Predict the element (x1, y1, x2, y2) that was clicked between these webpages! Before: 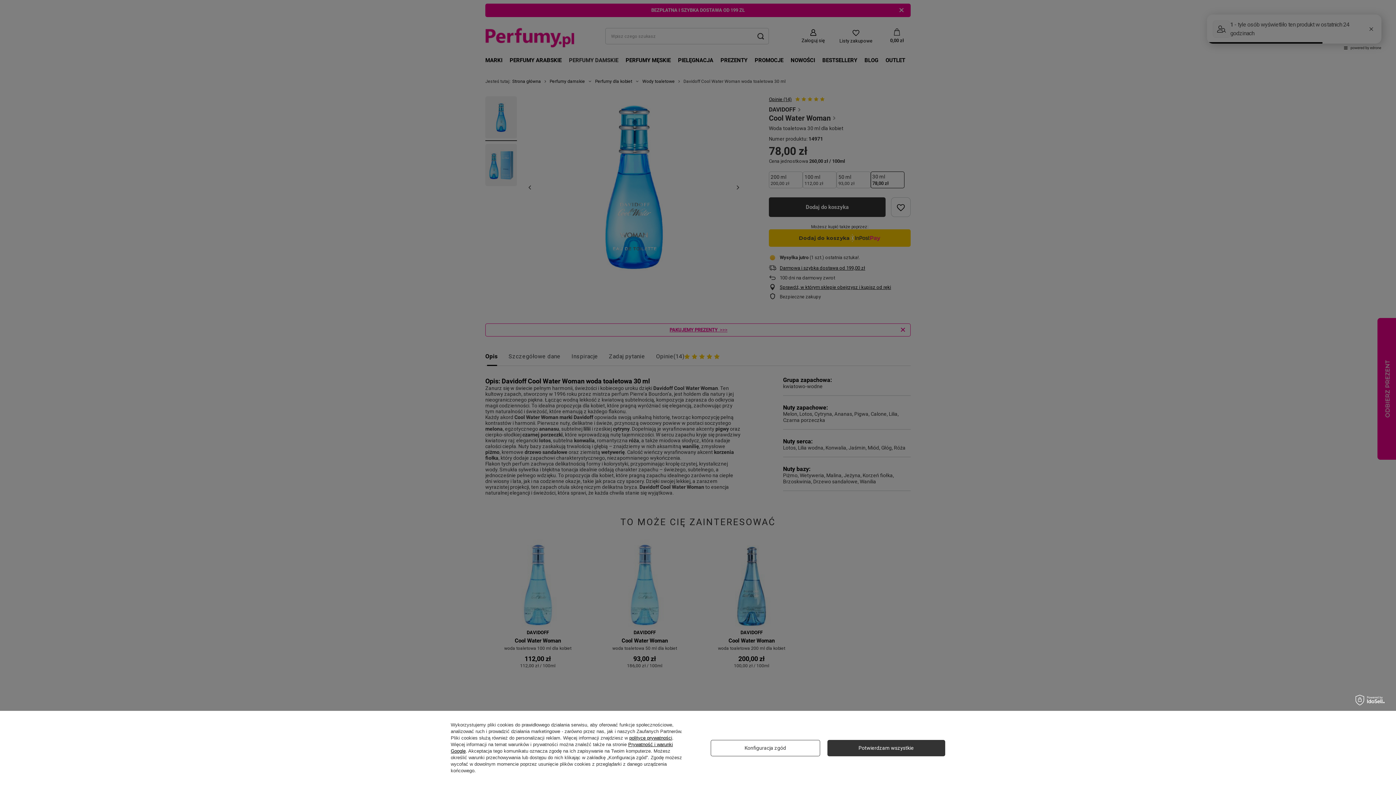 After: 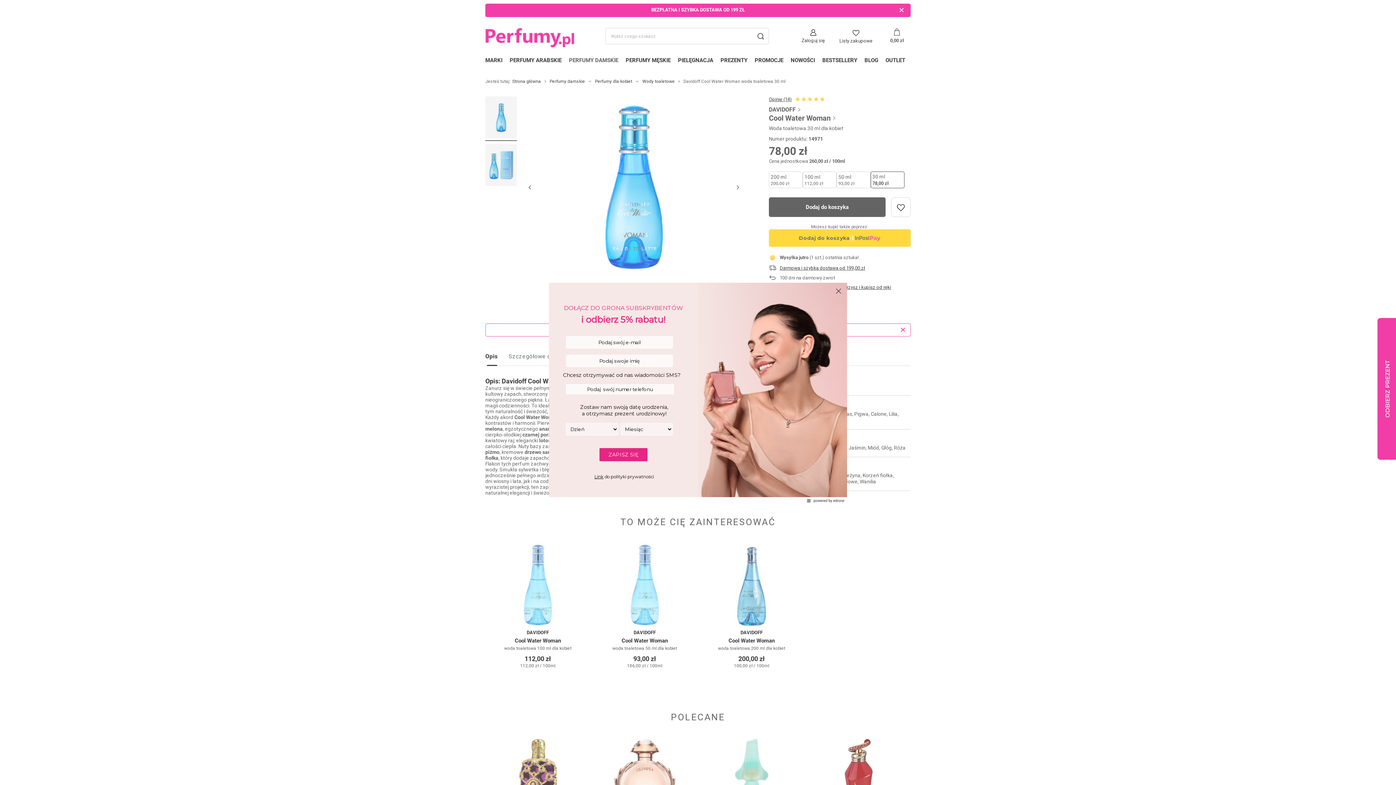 Action: bbox: (827, 740, 945, 756) label: Potwierdzam wszystkie